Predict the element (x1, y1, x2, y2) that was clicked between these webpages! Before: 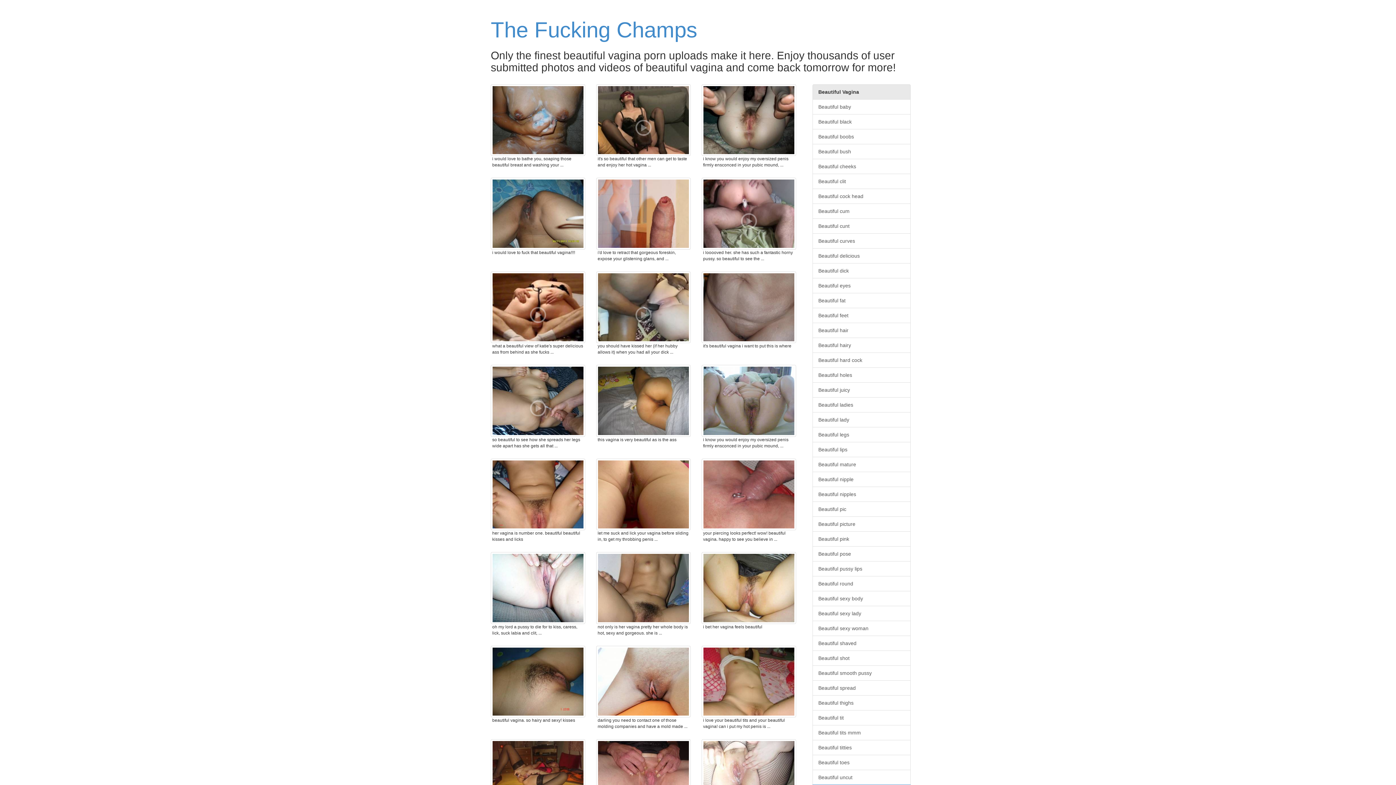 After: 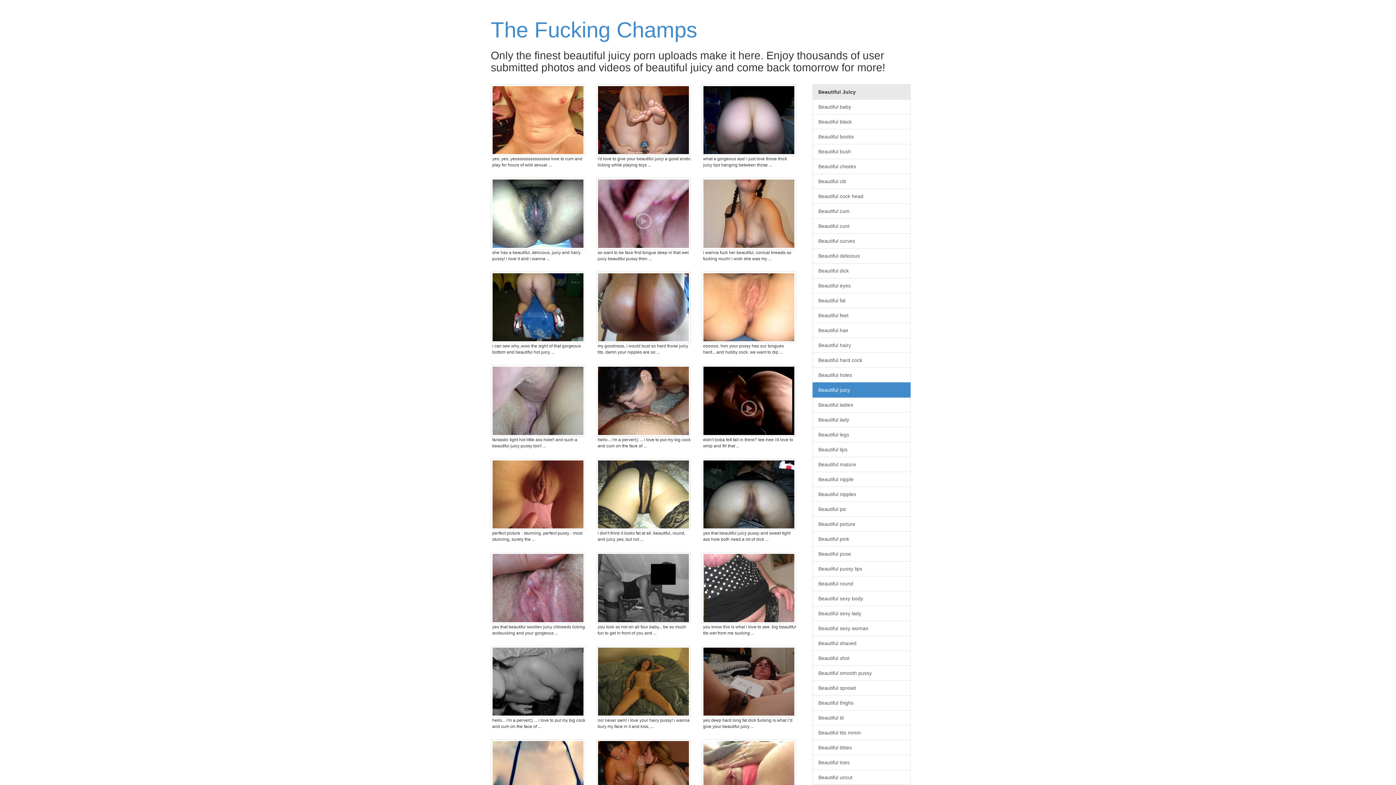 Action: bbox: (812, 382, 910, 397) label: Beautiful juicy